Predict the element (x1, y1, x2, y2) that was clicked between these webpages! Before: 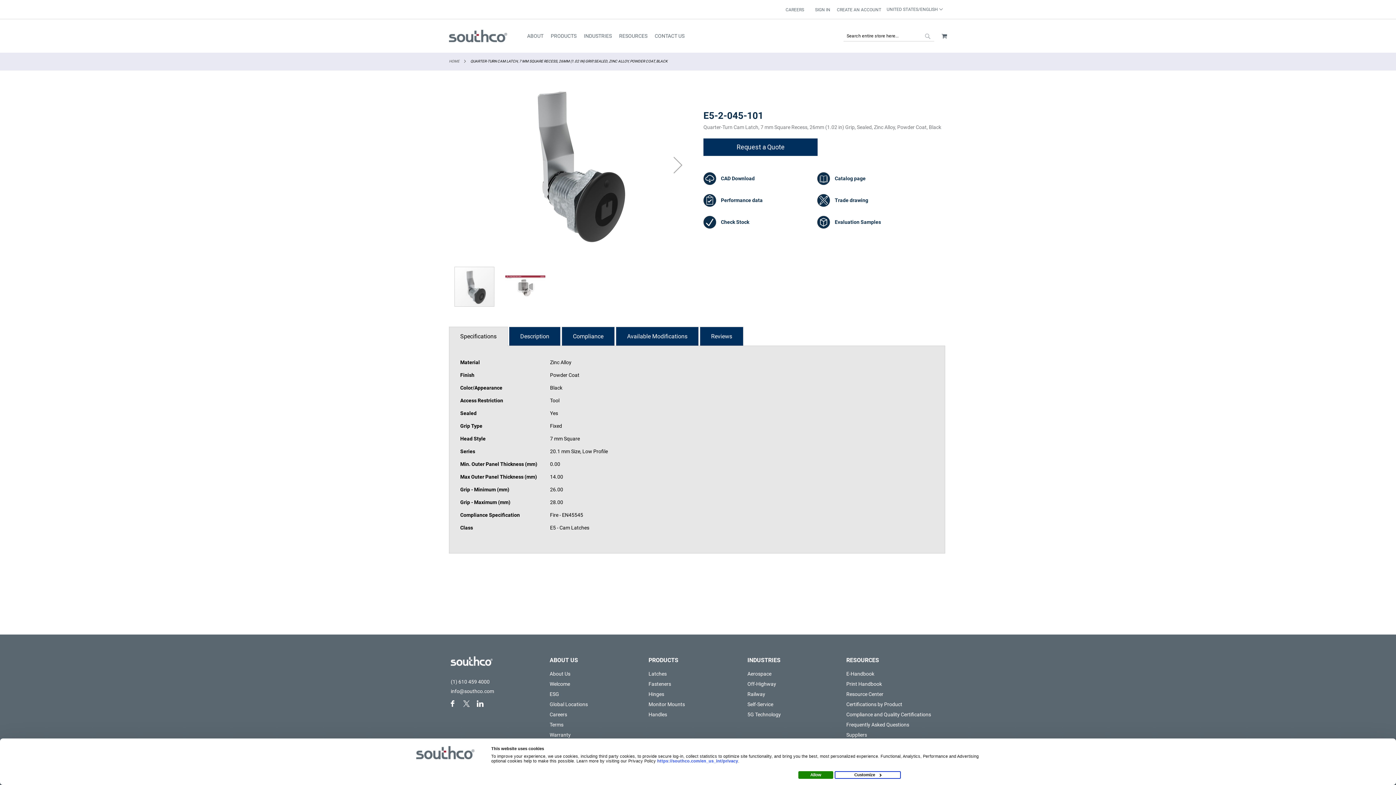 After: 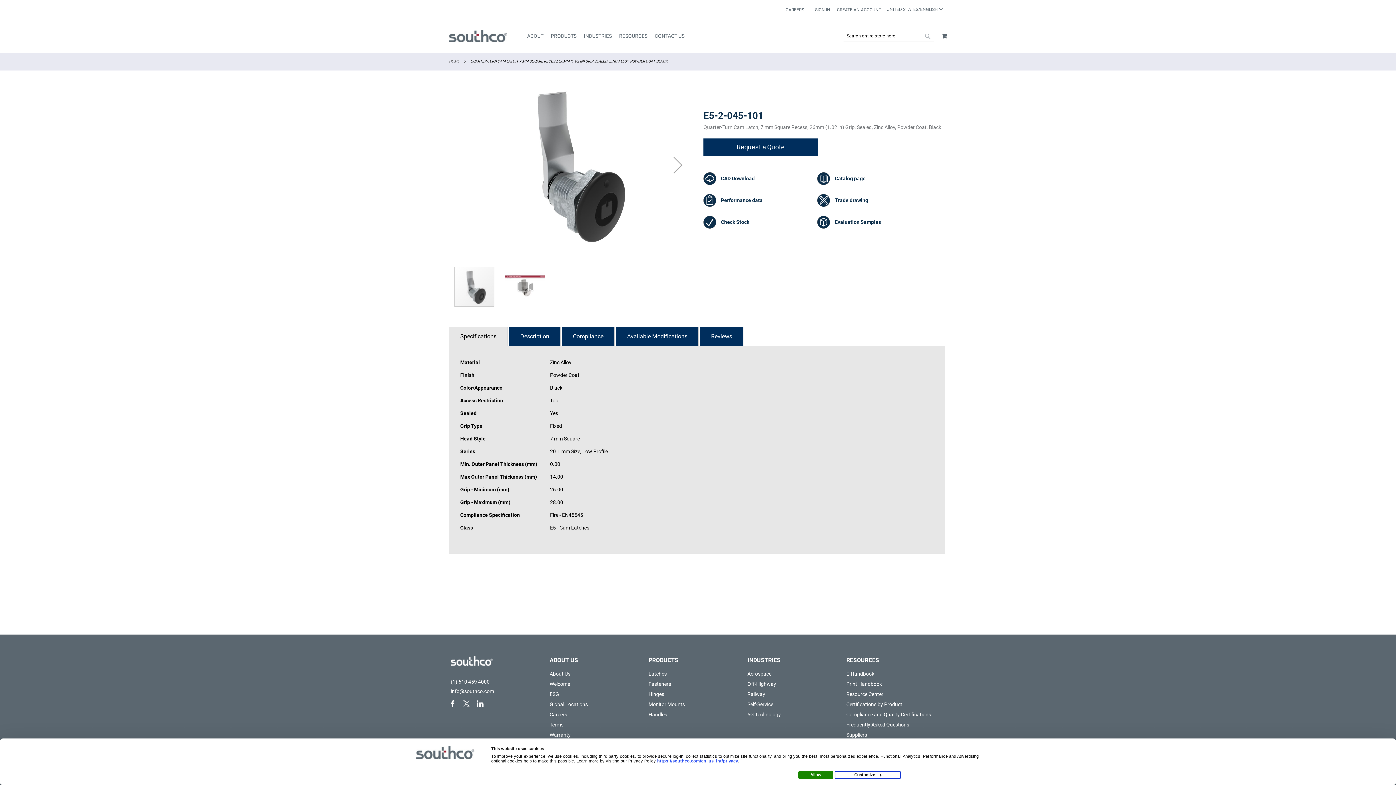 Action: label: info@southco.com bbox: (450, 688, 544, 695)